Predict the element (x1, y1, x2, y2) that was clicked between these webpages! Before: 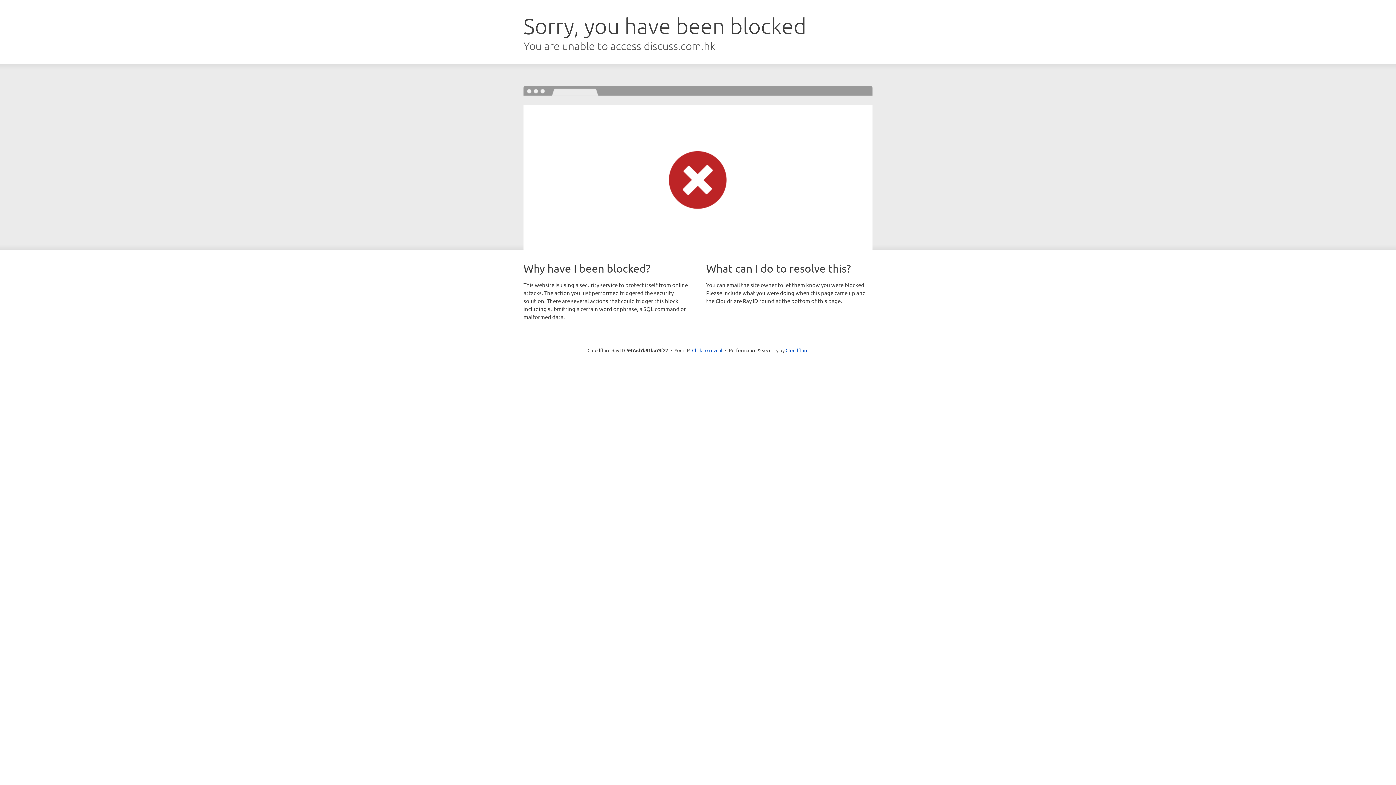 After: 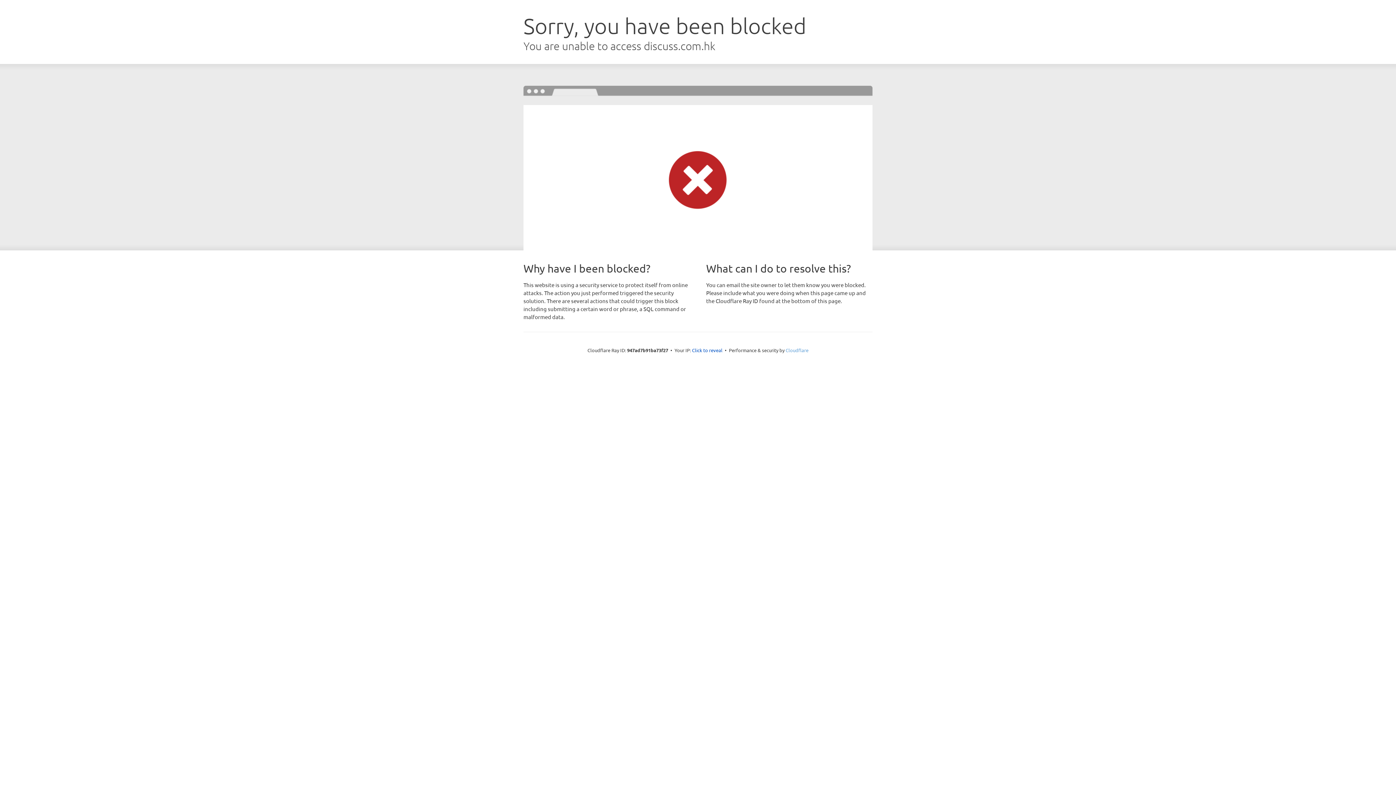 Action: label: Cloudflare bbox: (785, 347, 808, 353)